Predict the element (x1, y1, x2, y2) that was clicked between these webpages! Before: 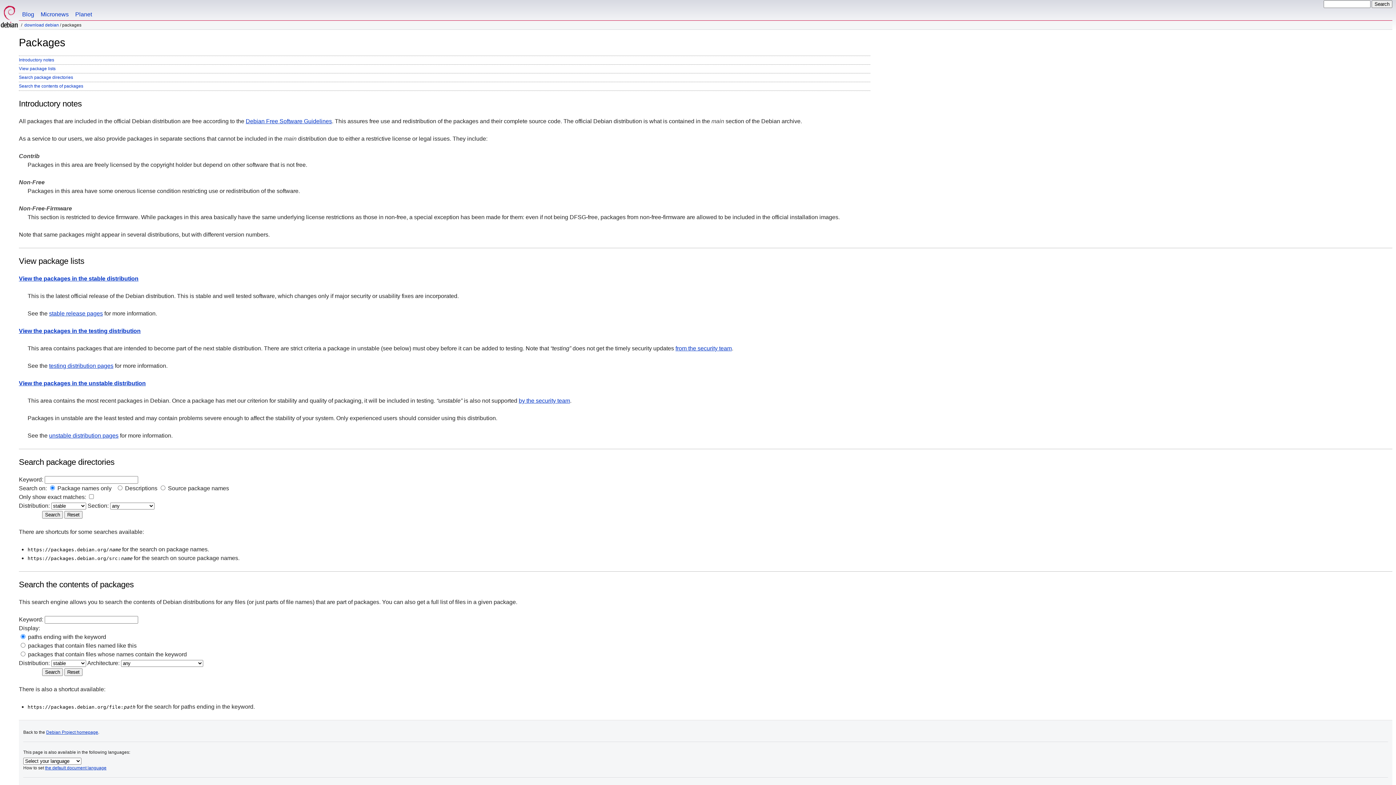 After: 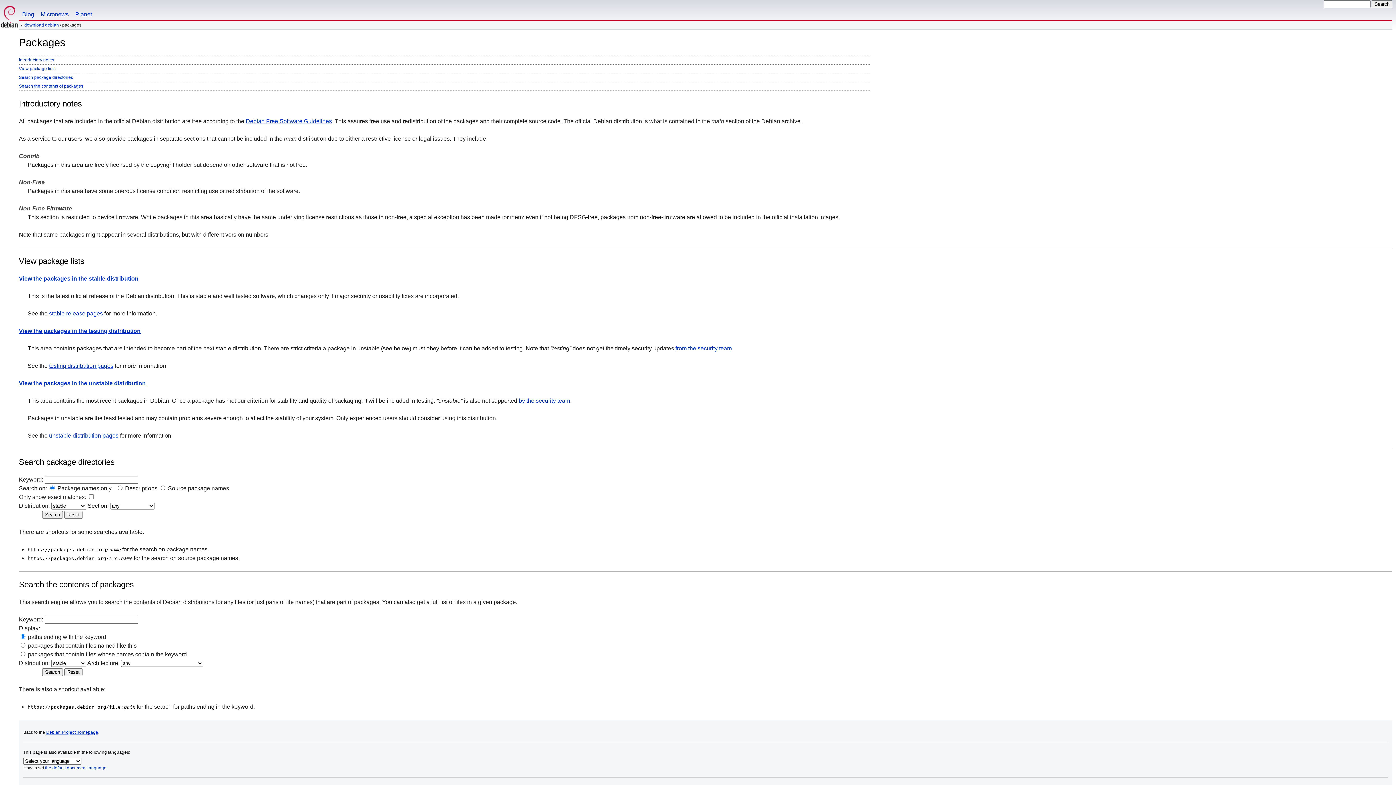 Action: label: Search package directories bbox: (18, 457, 114, 466)